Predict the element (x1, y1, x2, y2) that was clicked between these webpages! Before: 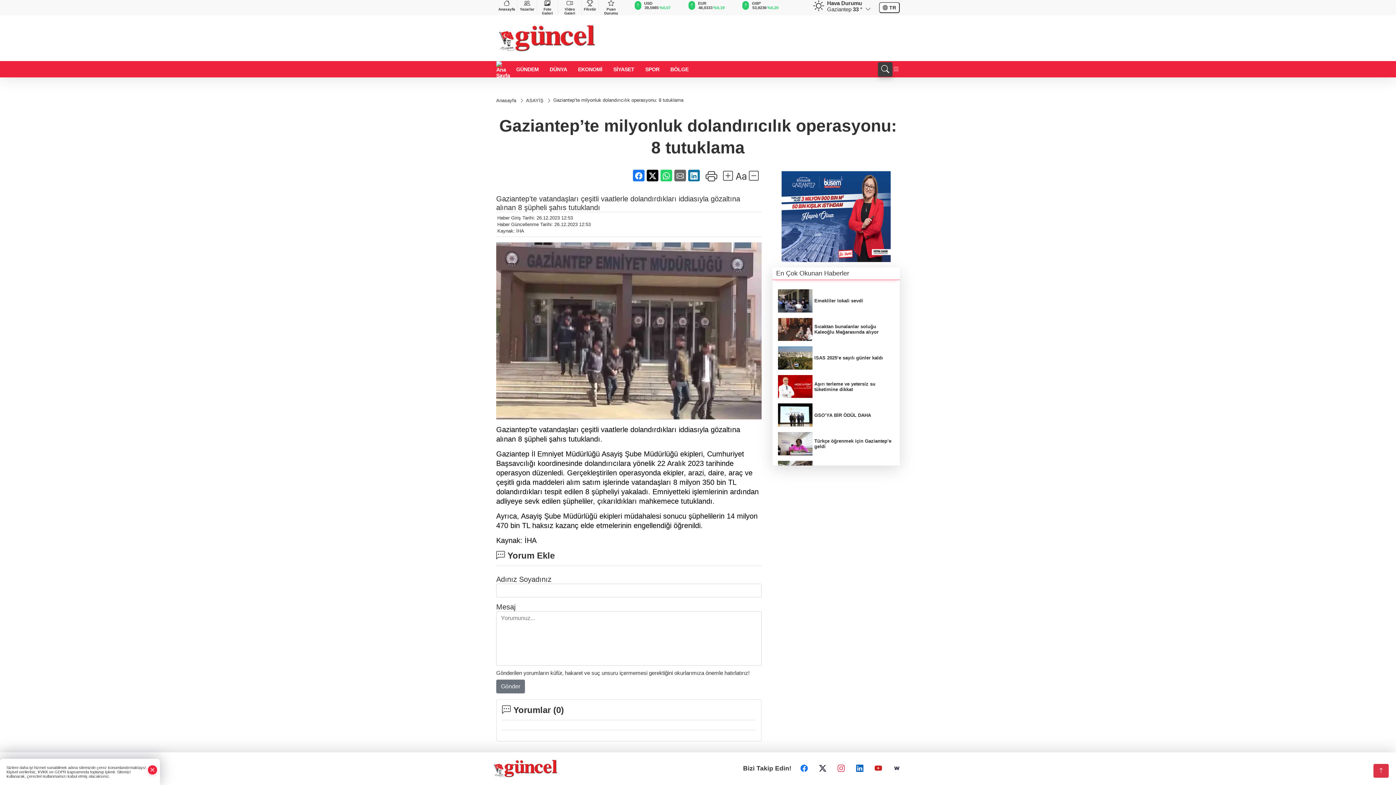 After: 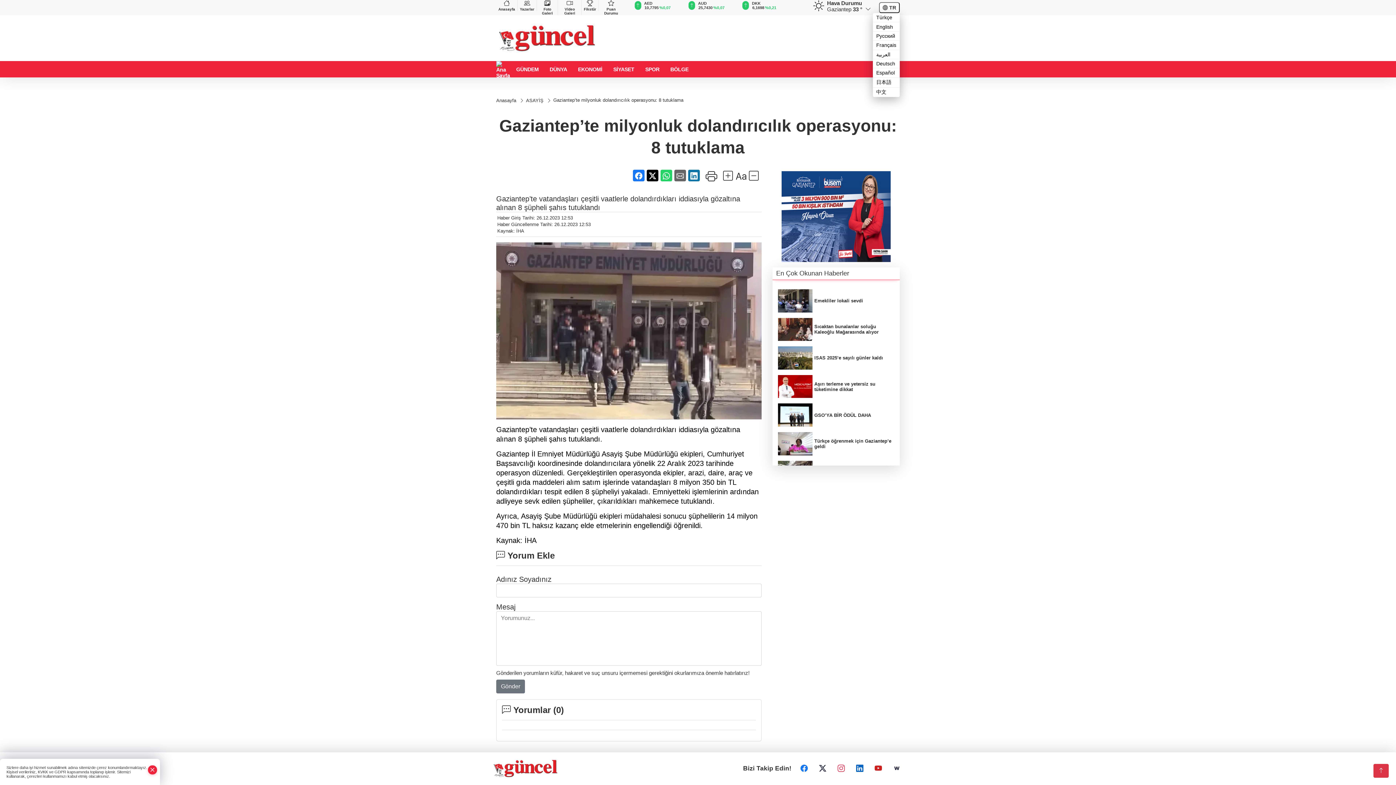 Action: bbox: (879, 2, 899, 13) label:  TR